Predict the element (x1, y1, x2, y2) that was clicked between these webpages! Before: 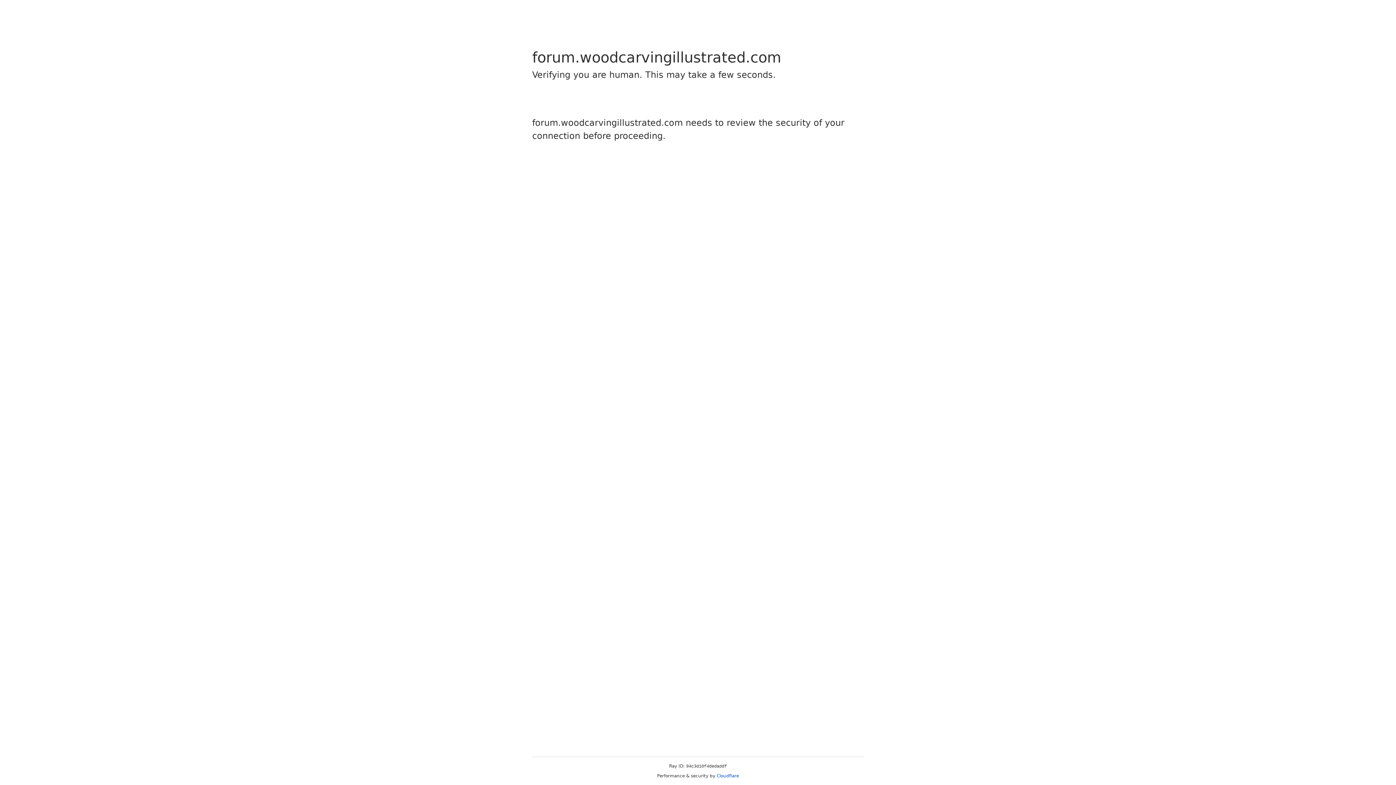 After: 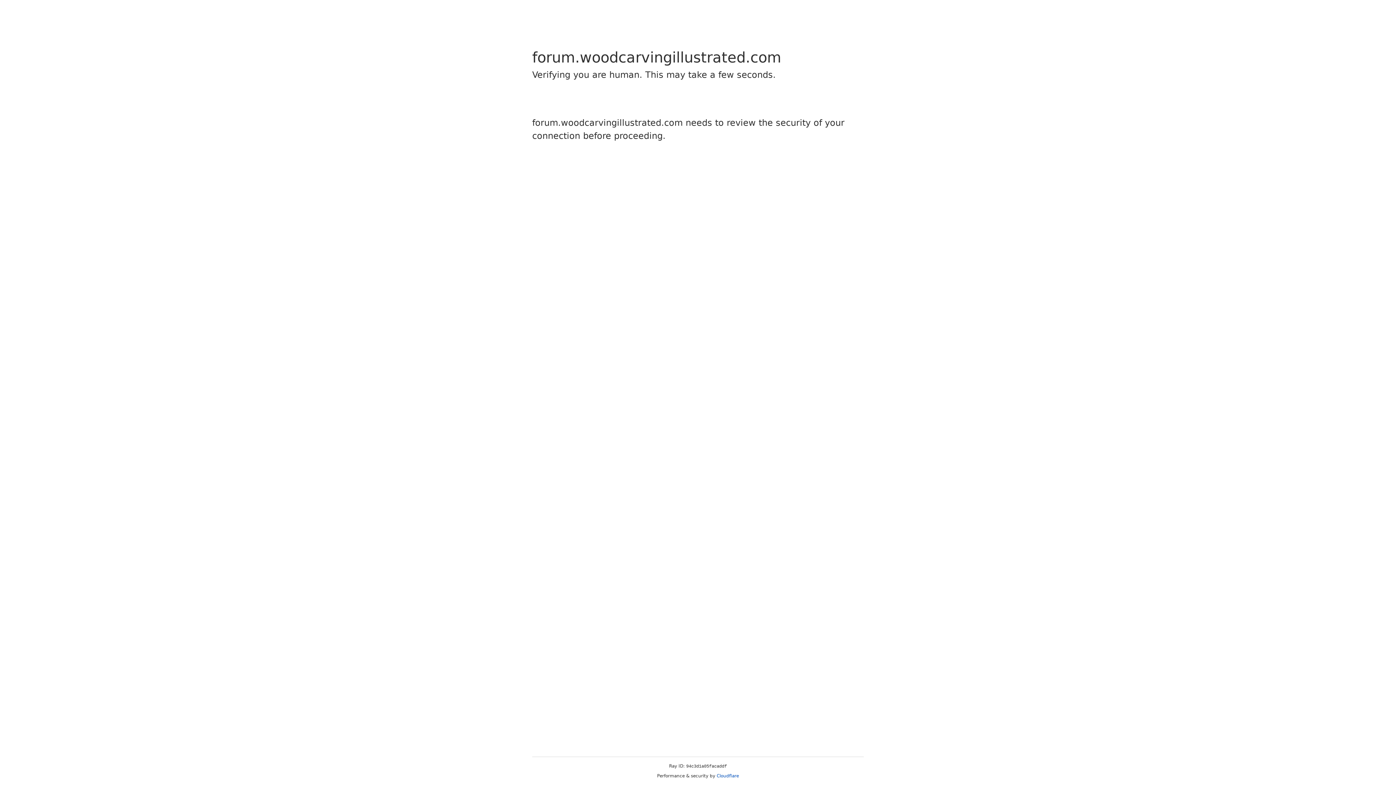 Action: label: Cloudflare bbox: (716, 773, 739, 778)